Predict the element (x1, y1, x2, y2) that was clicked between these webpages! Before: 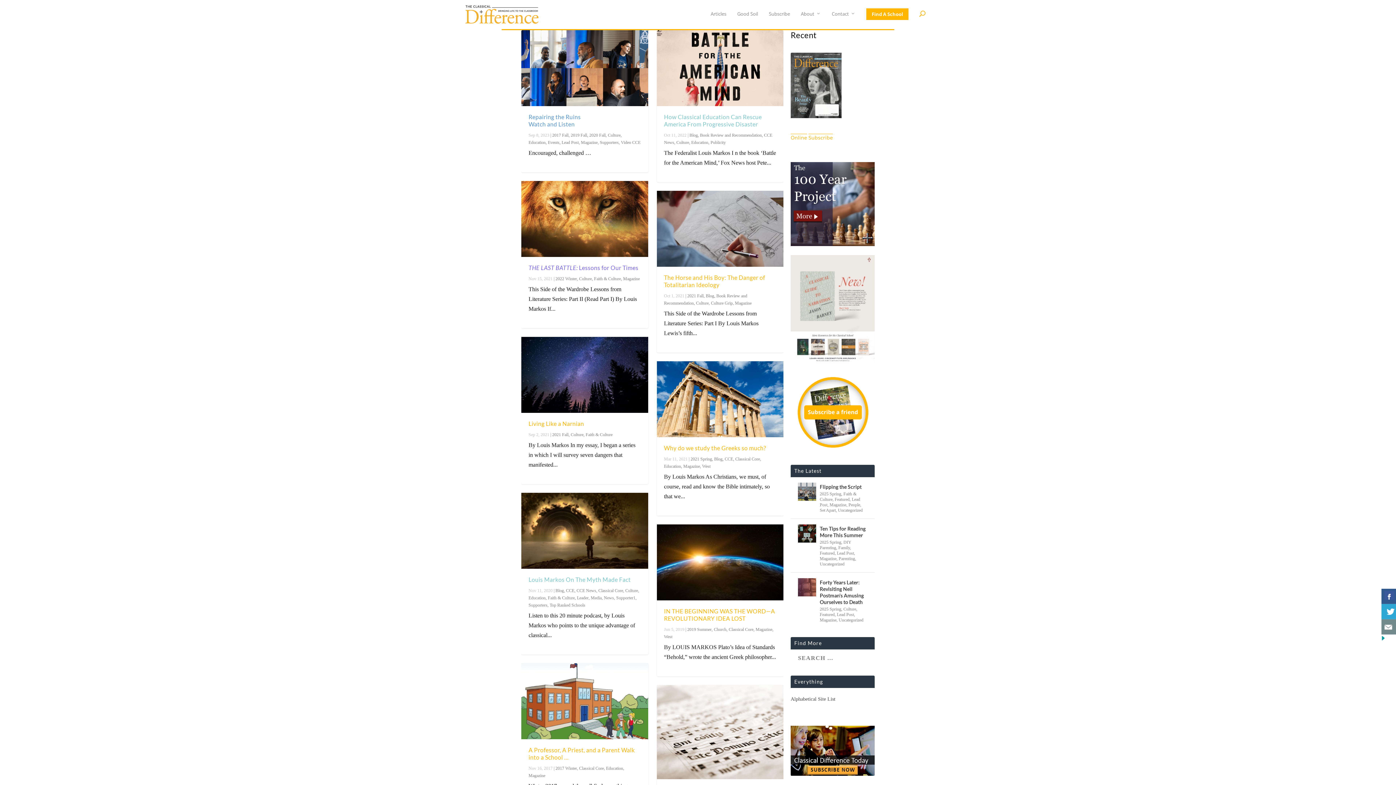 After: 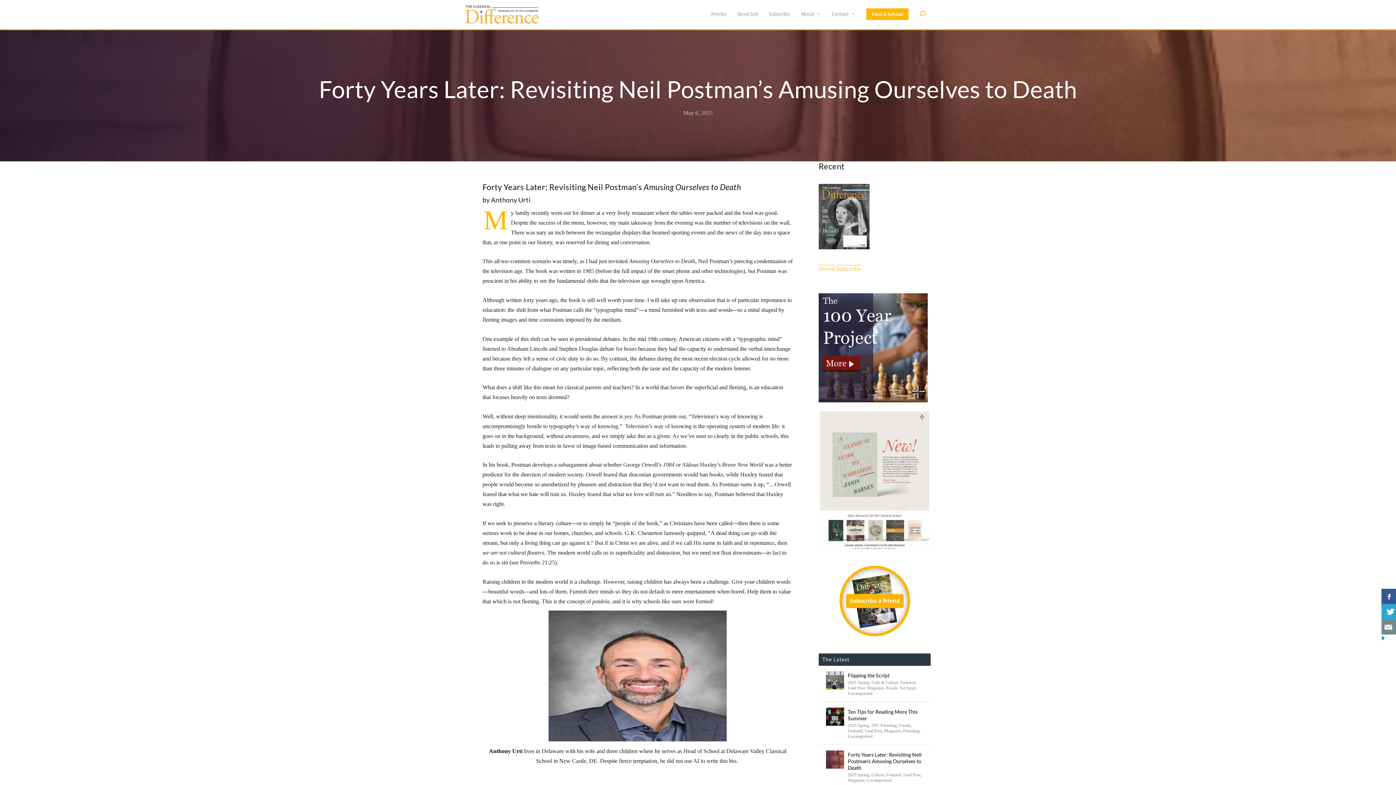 Action: bbox: (820, 578, 867, 606) label: Forty Years Later: Revisiting Neil Postman’s Amusing Ourselves to Death